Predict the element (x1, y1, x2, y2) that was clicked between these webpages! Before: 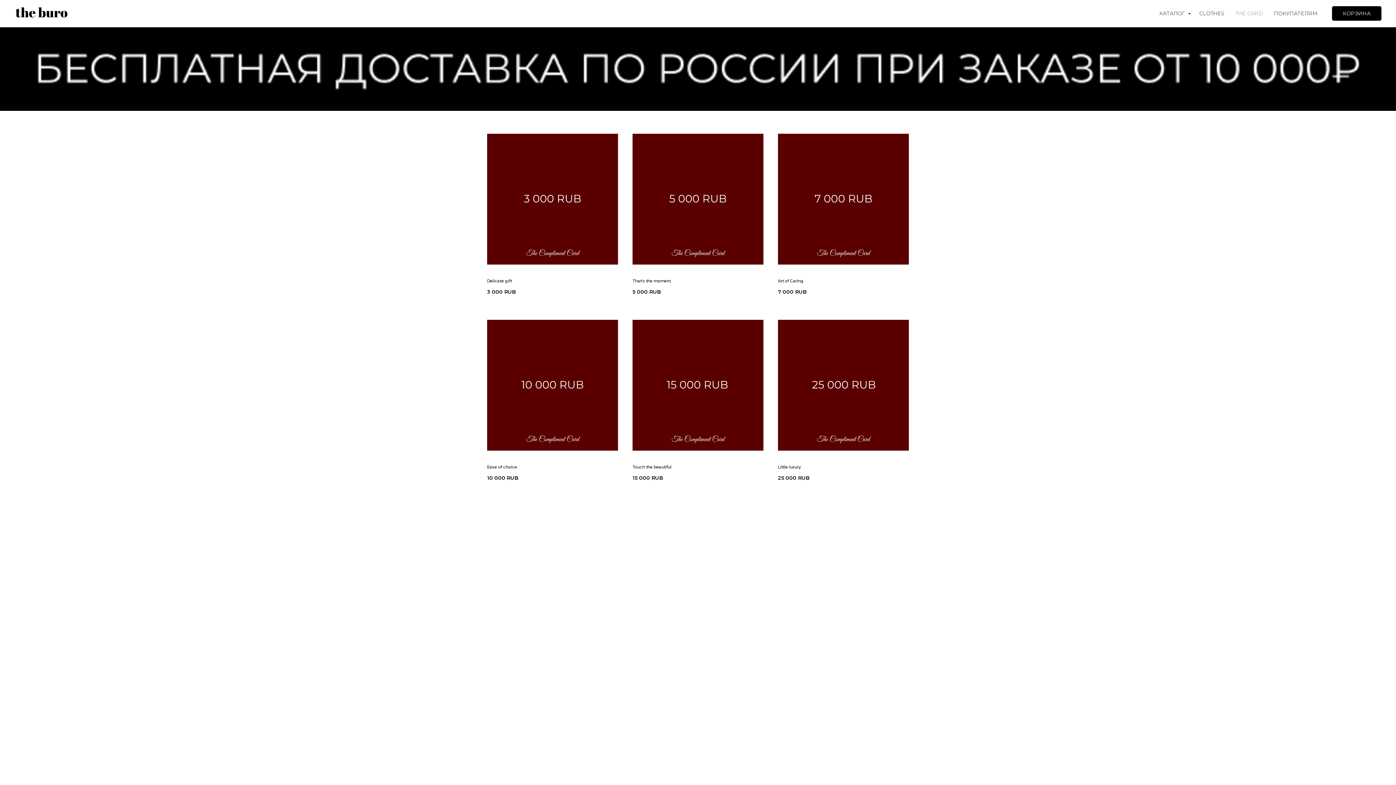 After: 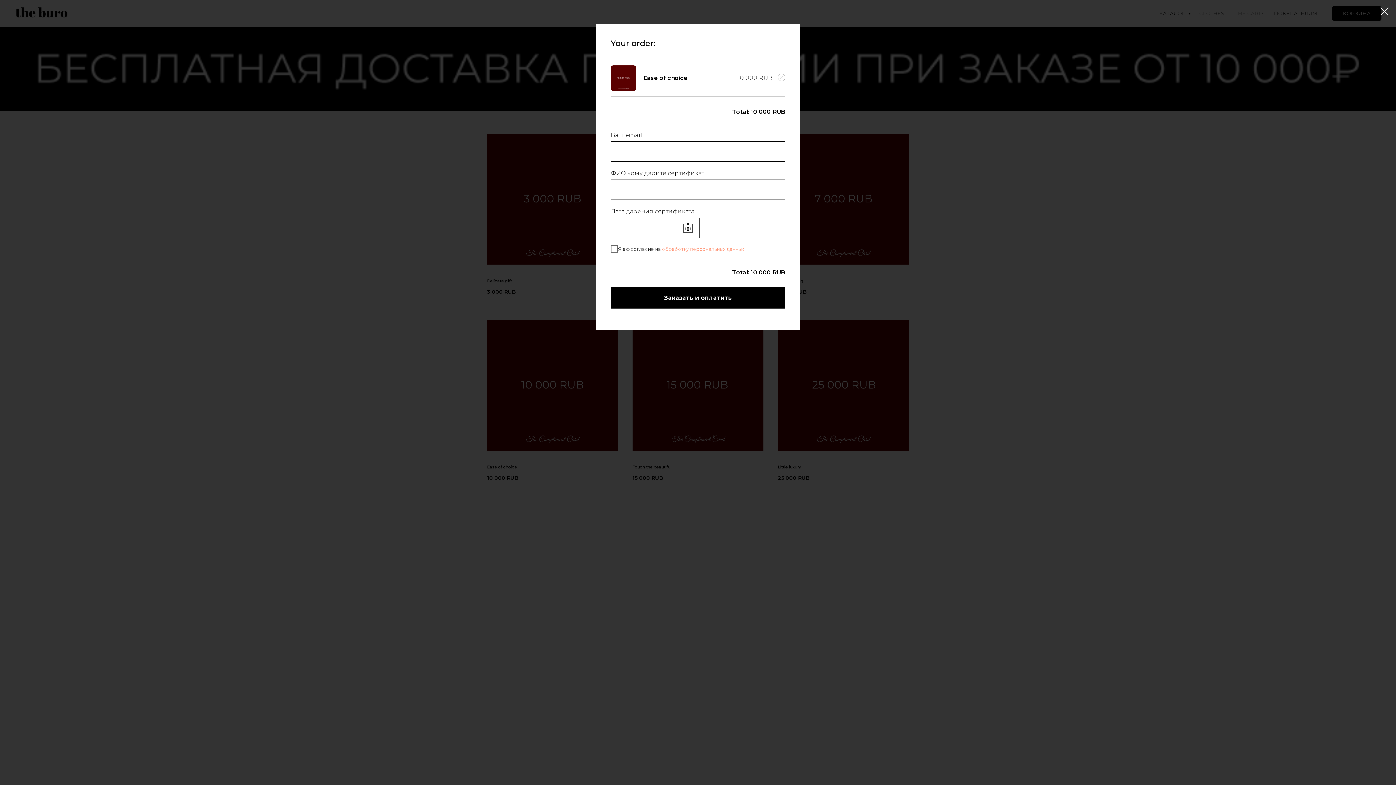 Action: label: Ease of choice
10 000RUB bbox: (487, 313, 618, 481)